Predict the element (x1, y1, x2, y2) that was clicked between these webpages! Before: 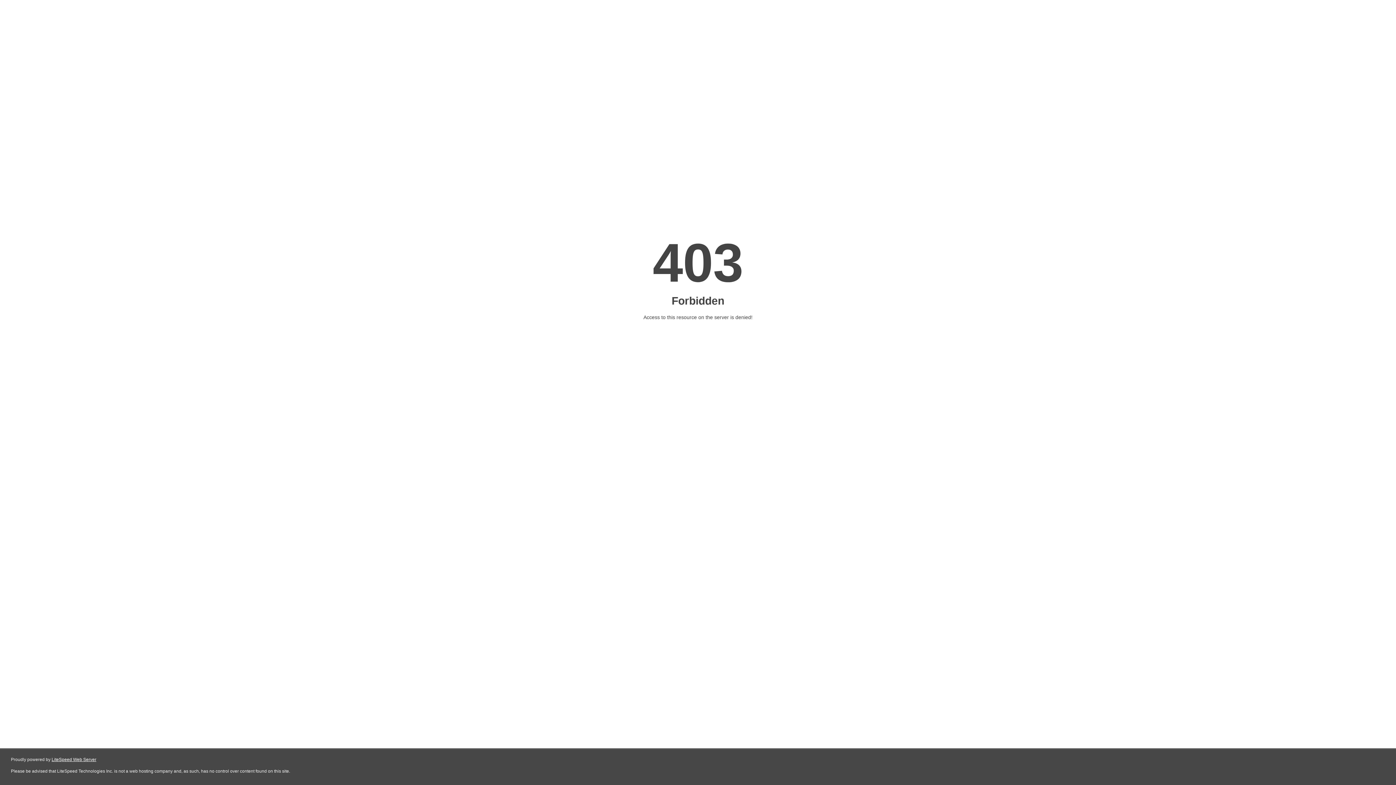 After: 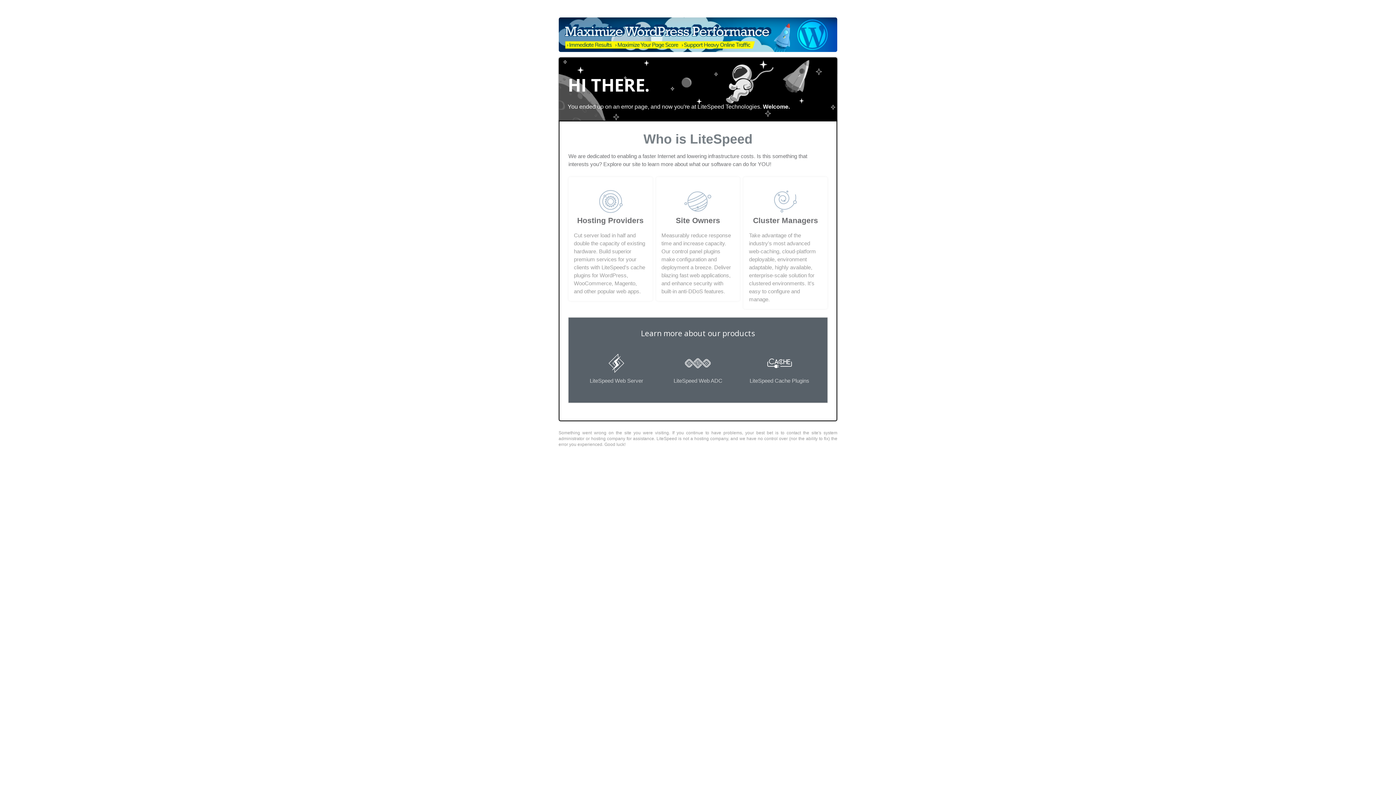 Action: bbox: (51, 757, 96, 762) label: LiteSpeed Web Server